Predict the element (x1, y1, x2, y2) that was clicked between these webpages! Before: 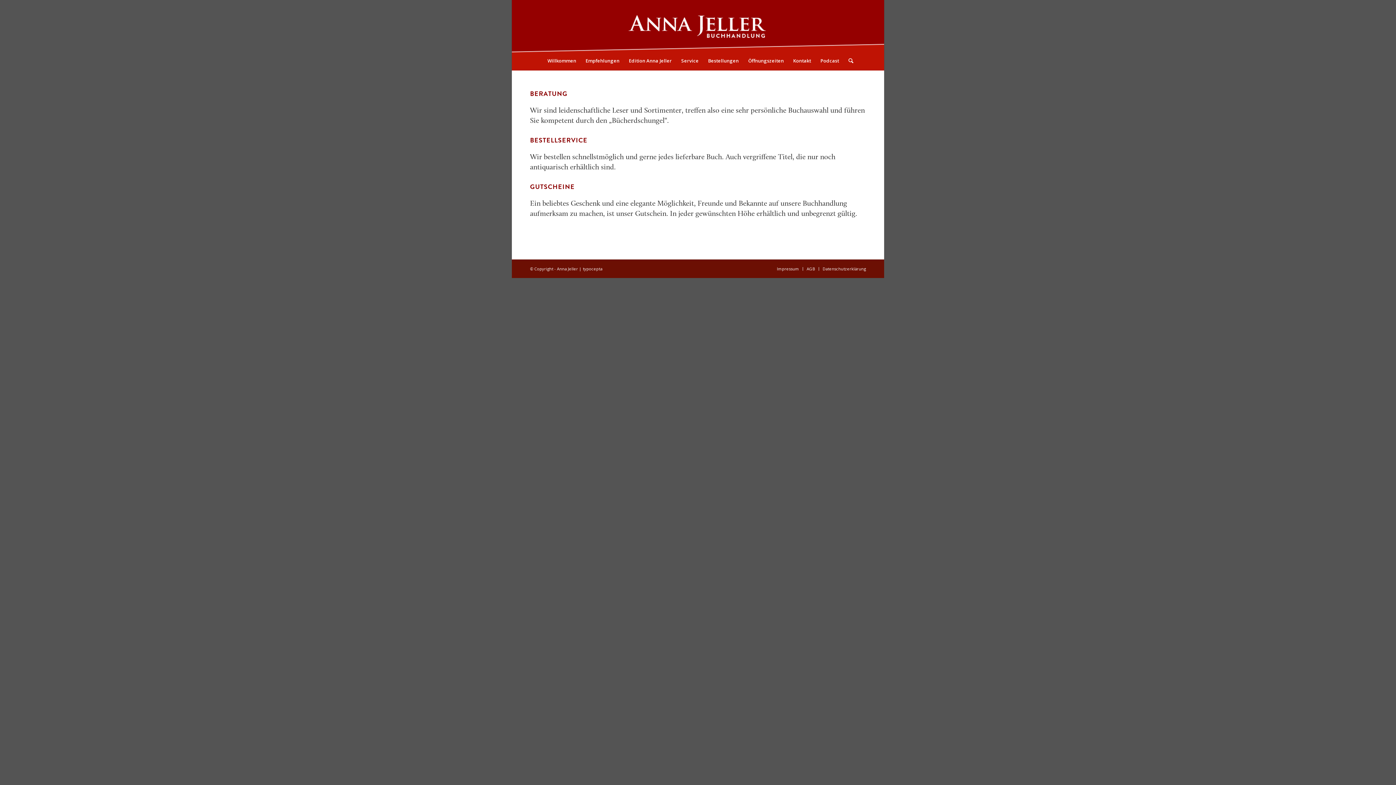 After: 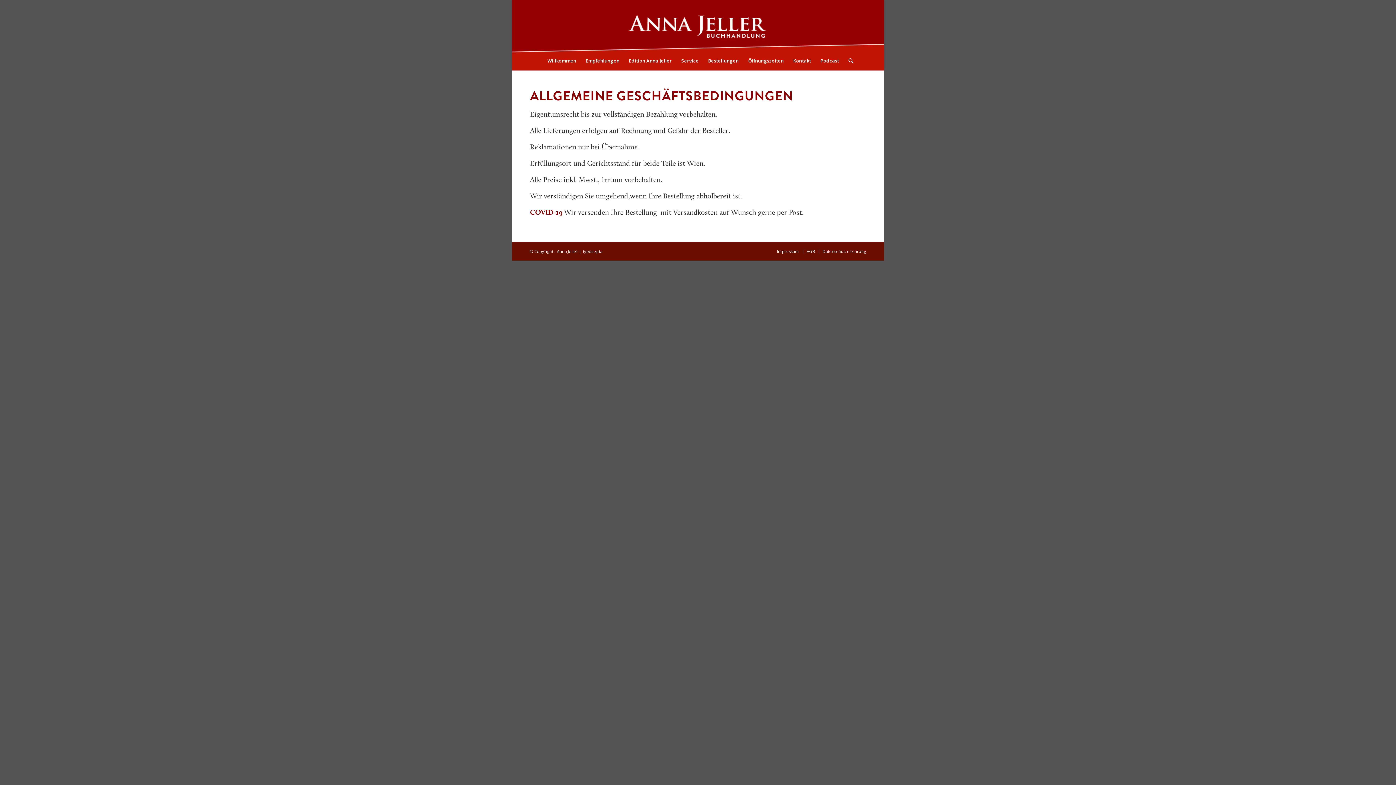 Action: bbox: (806, 266, 815, 271) label: AGB